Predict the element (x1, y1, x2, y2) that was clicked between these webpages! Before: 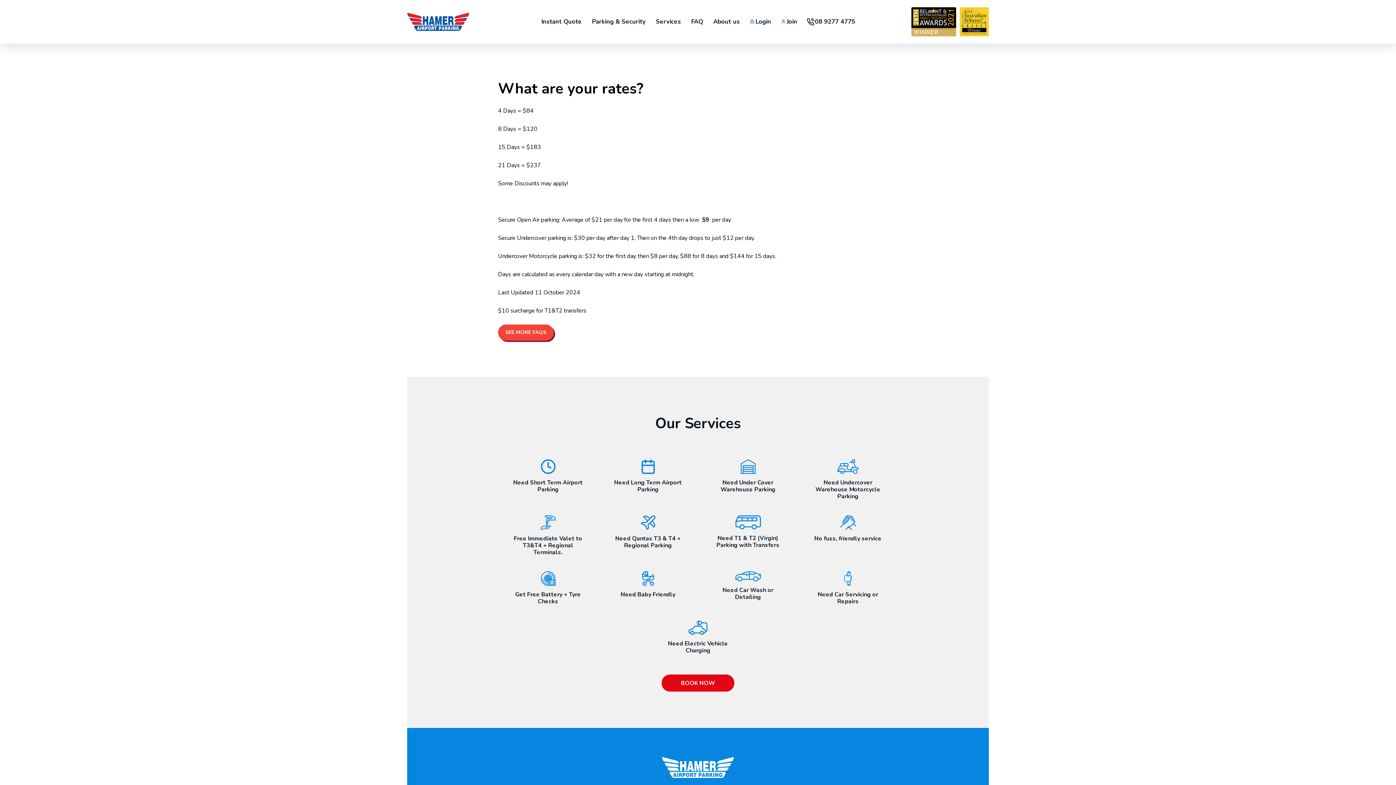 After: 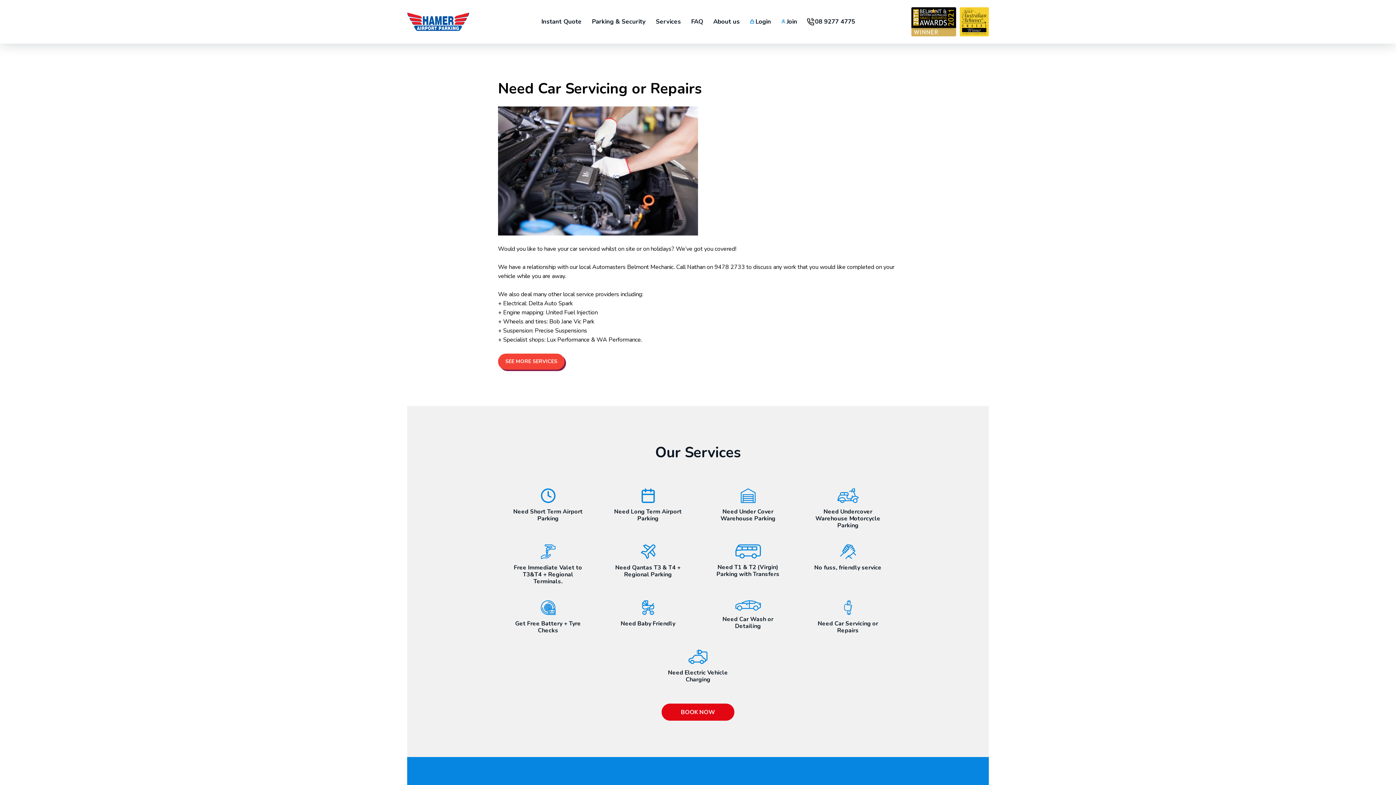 Action: label: Need Car Servicing or Repairs bbox: (810, 571, 885, 605)